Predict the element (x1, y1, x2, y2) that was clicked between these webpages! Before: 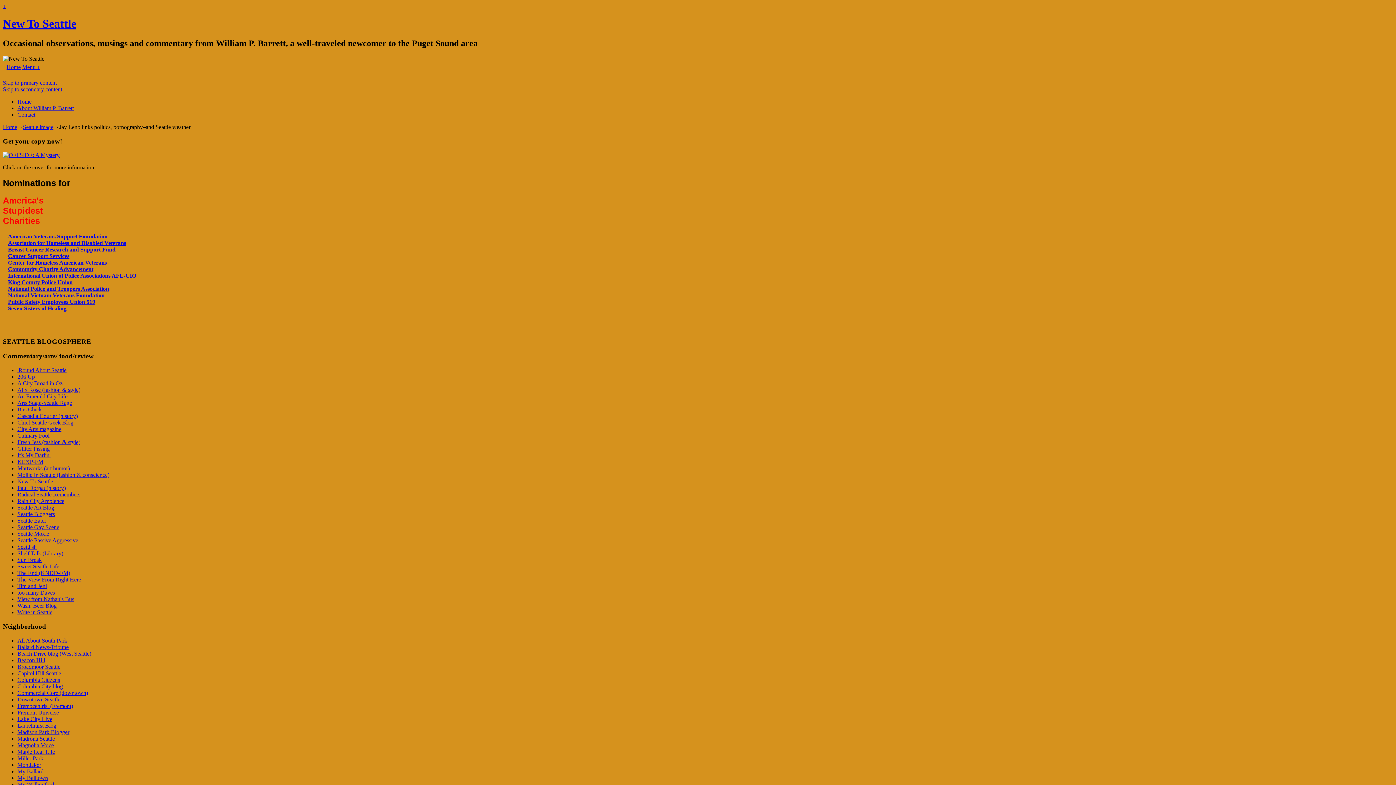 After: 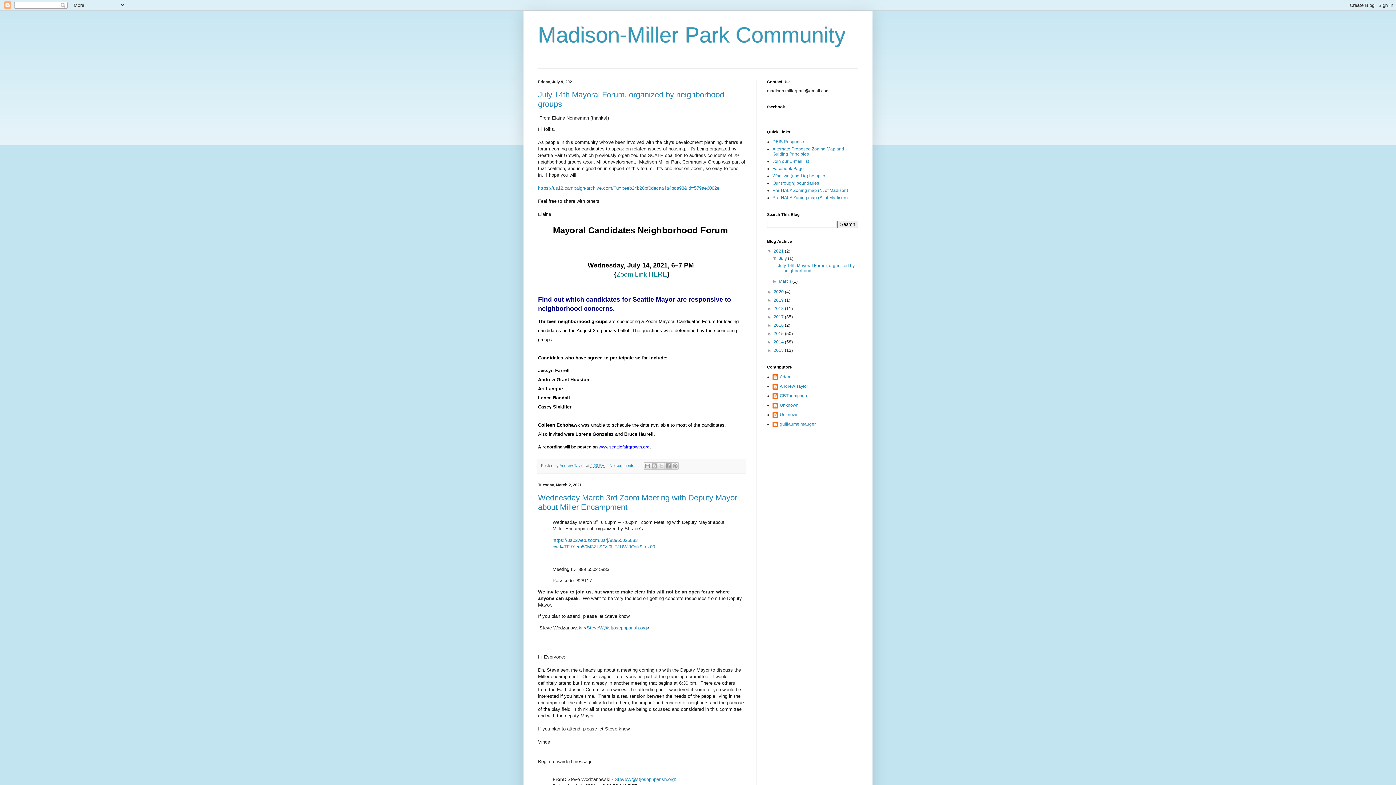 Action: bbox: (17, 755, 43, 761) label: Miller Park